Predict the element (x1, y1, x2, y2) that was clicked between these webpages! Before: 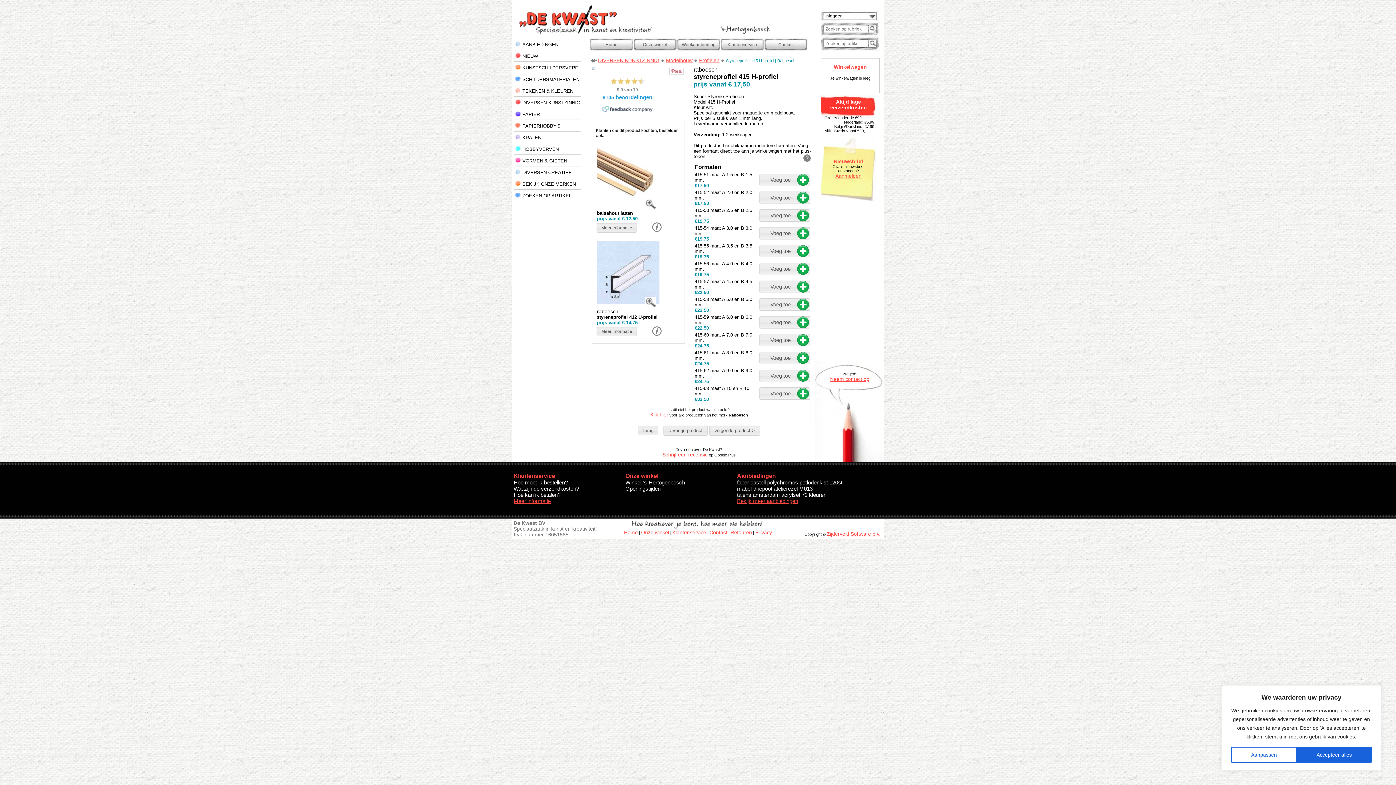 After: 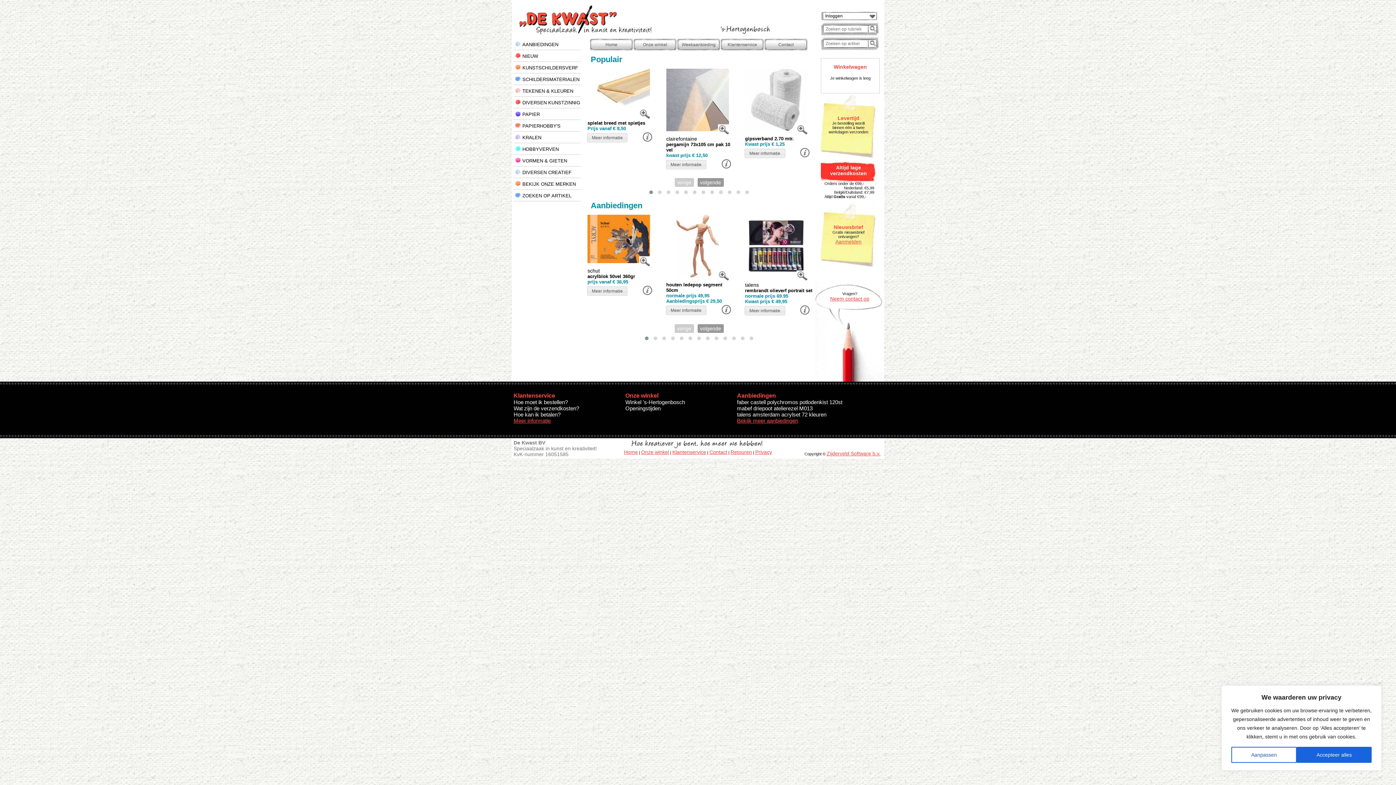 Action: bbox: (590, 38, 633, 50) label: Home